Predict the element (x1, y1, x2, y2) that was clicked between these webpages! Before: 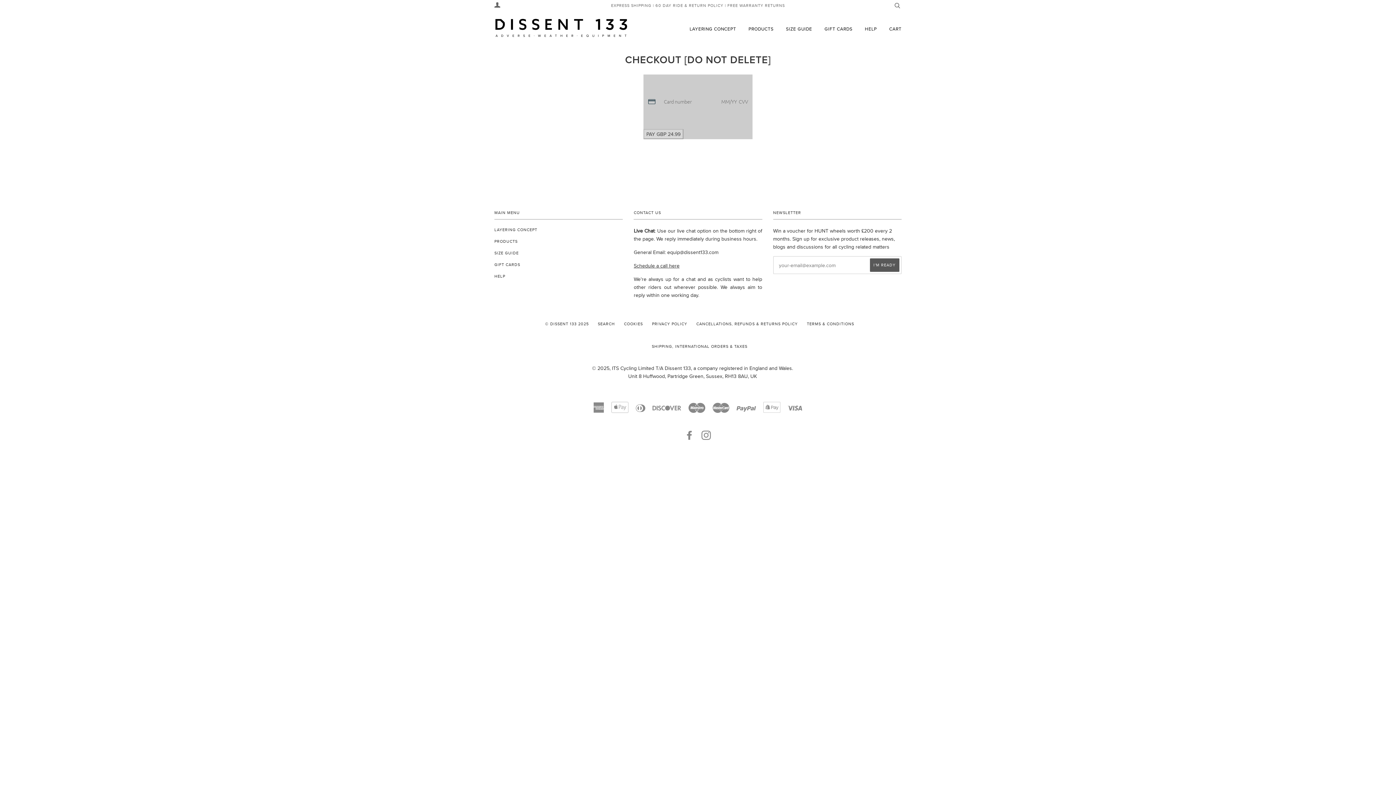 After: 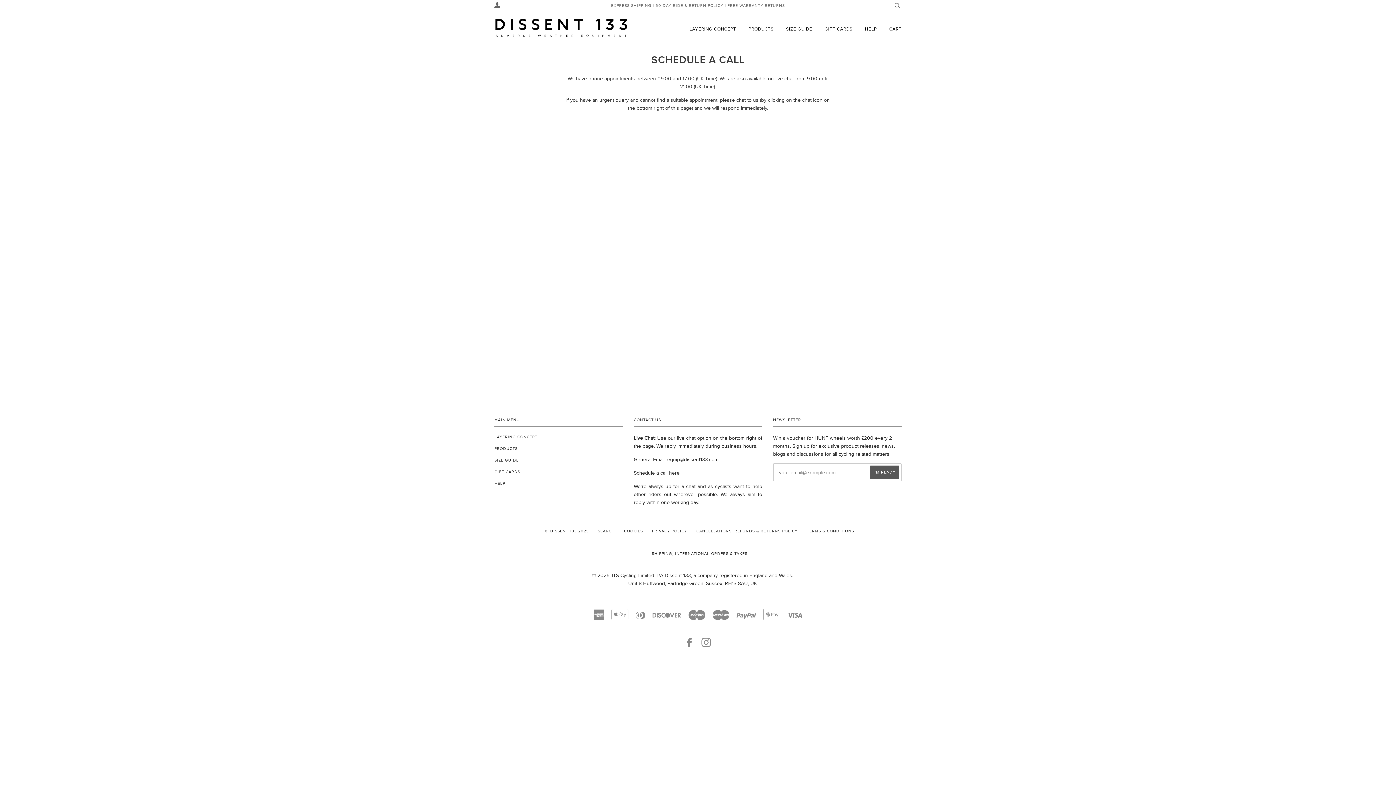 Action: bbox: (633, 262, 679, 269) label: Schedule a call here